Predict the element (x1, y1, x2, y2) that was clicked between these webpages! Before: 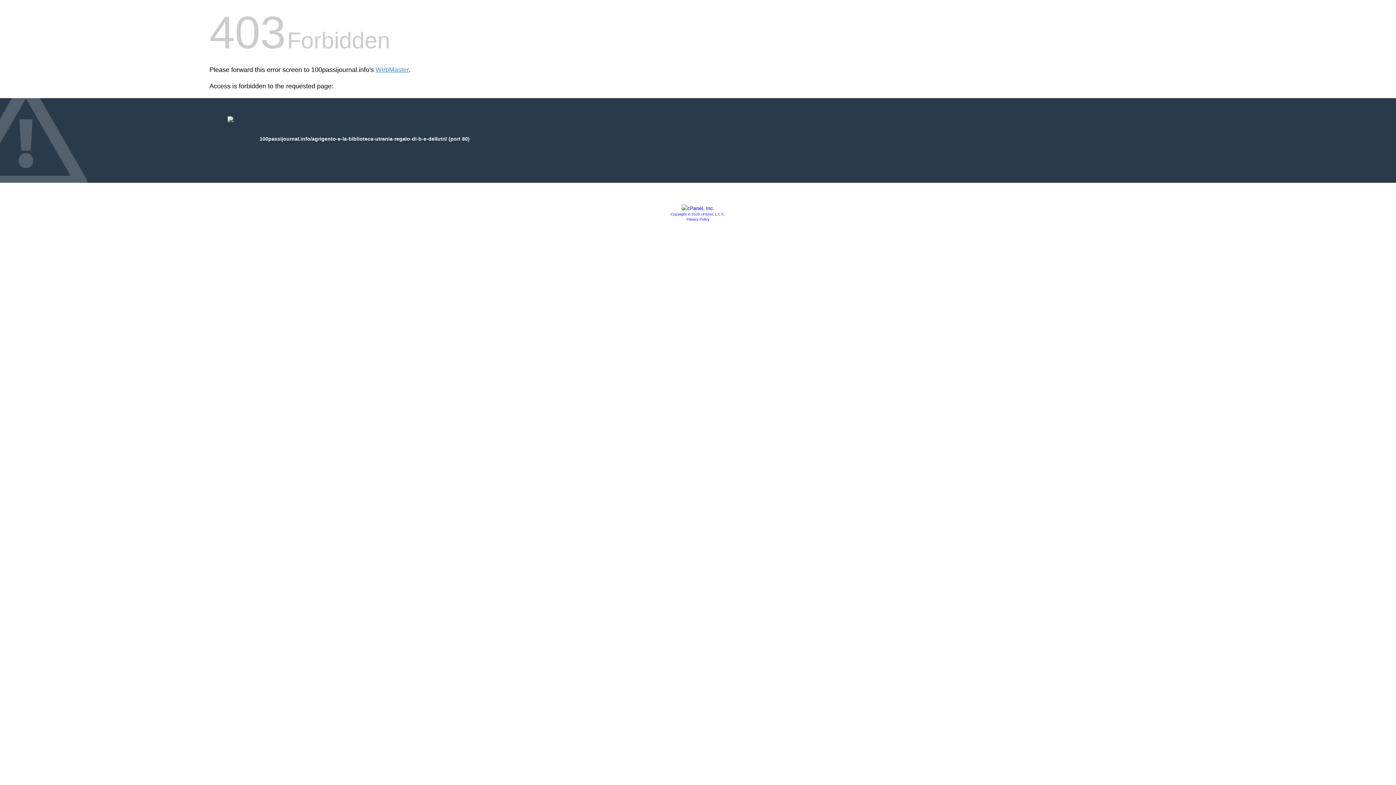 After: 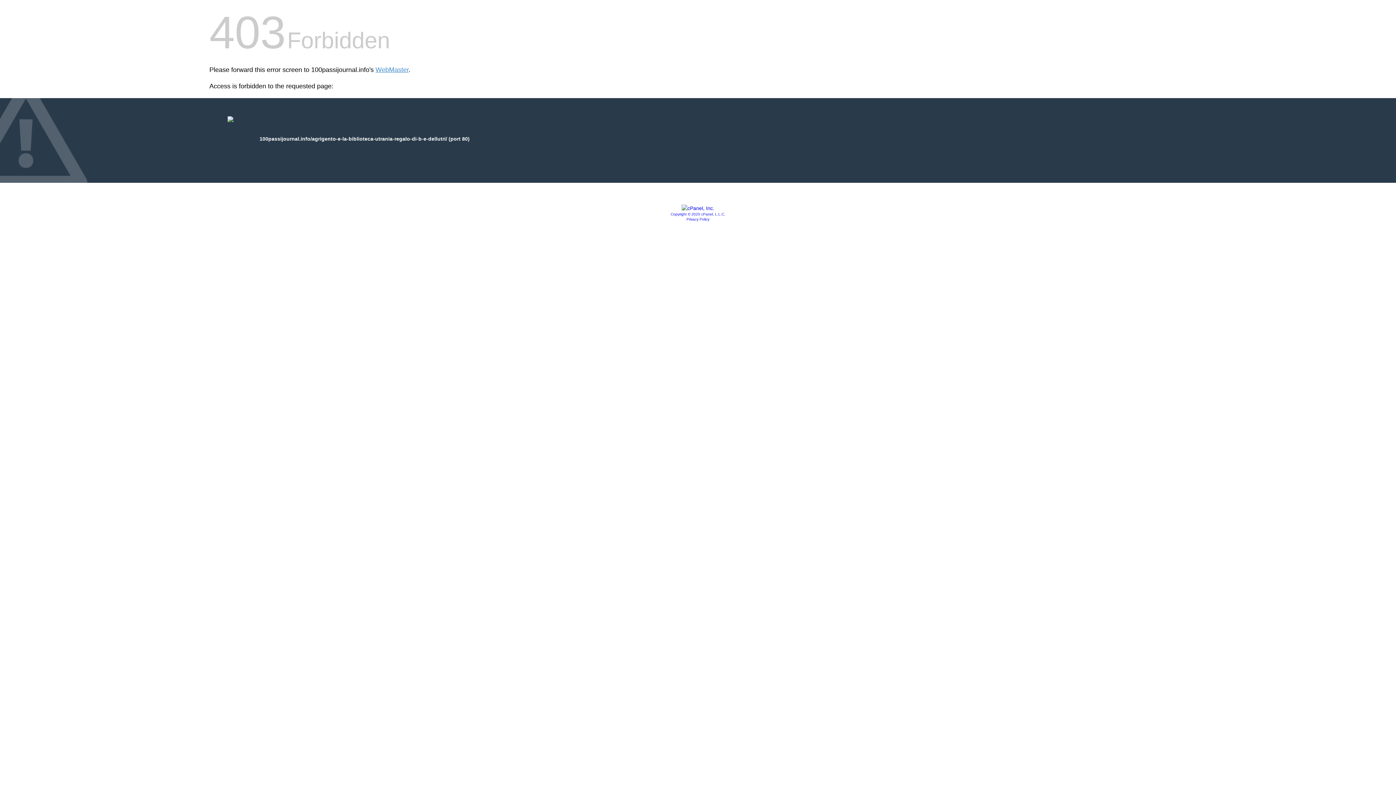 Action: bbox: (686, 217, 709, 221) label: Privacy Policy